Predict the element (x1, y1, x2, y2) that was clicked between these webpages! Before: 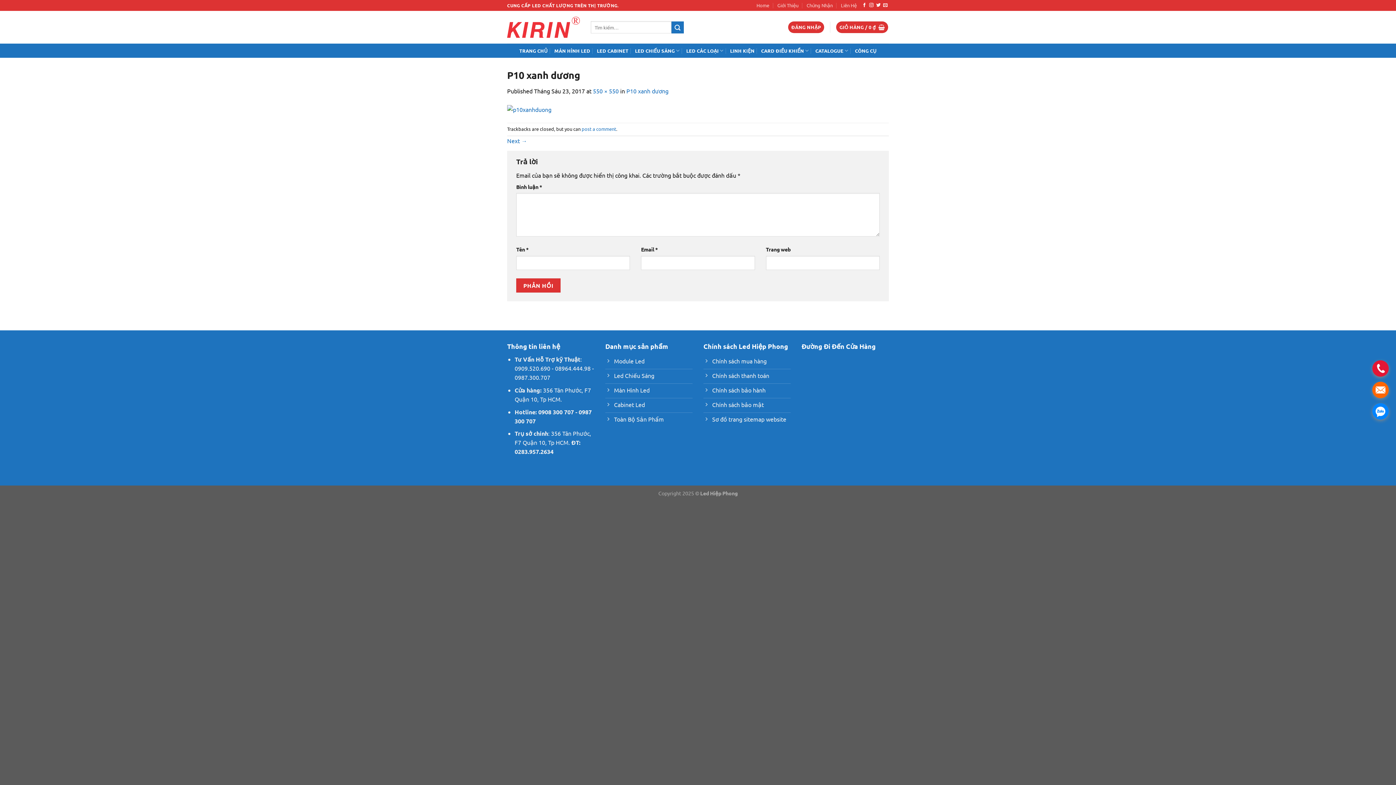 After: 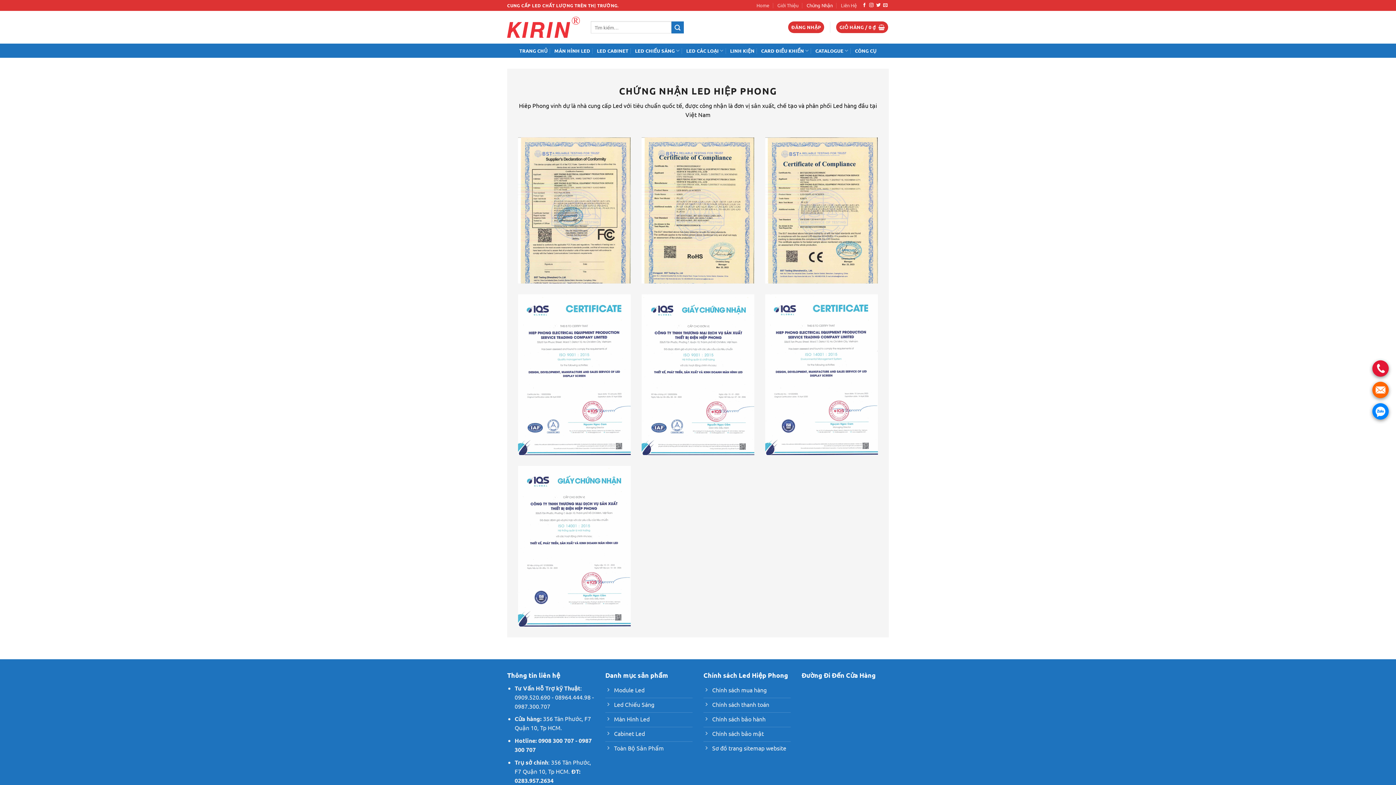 Action: bbox: (806, 0, 832, 10) label: Chứng Nhận